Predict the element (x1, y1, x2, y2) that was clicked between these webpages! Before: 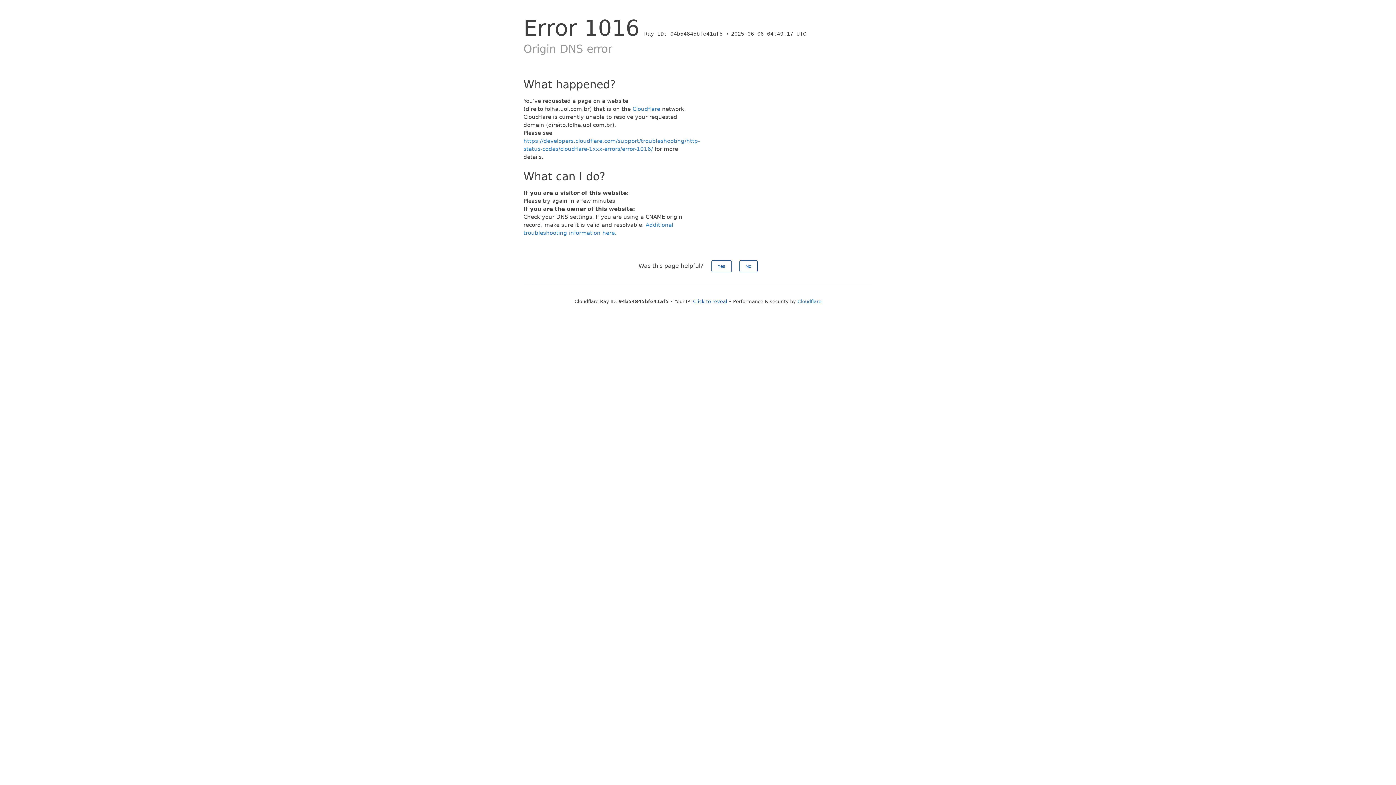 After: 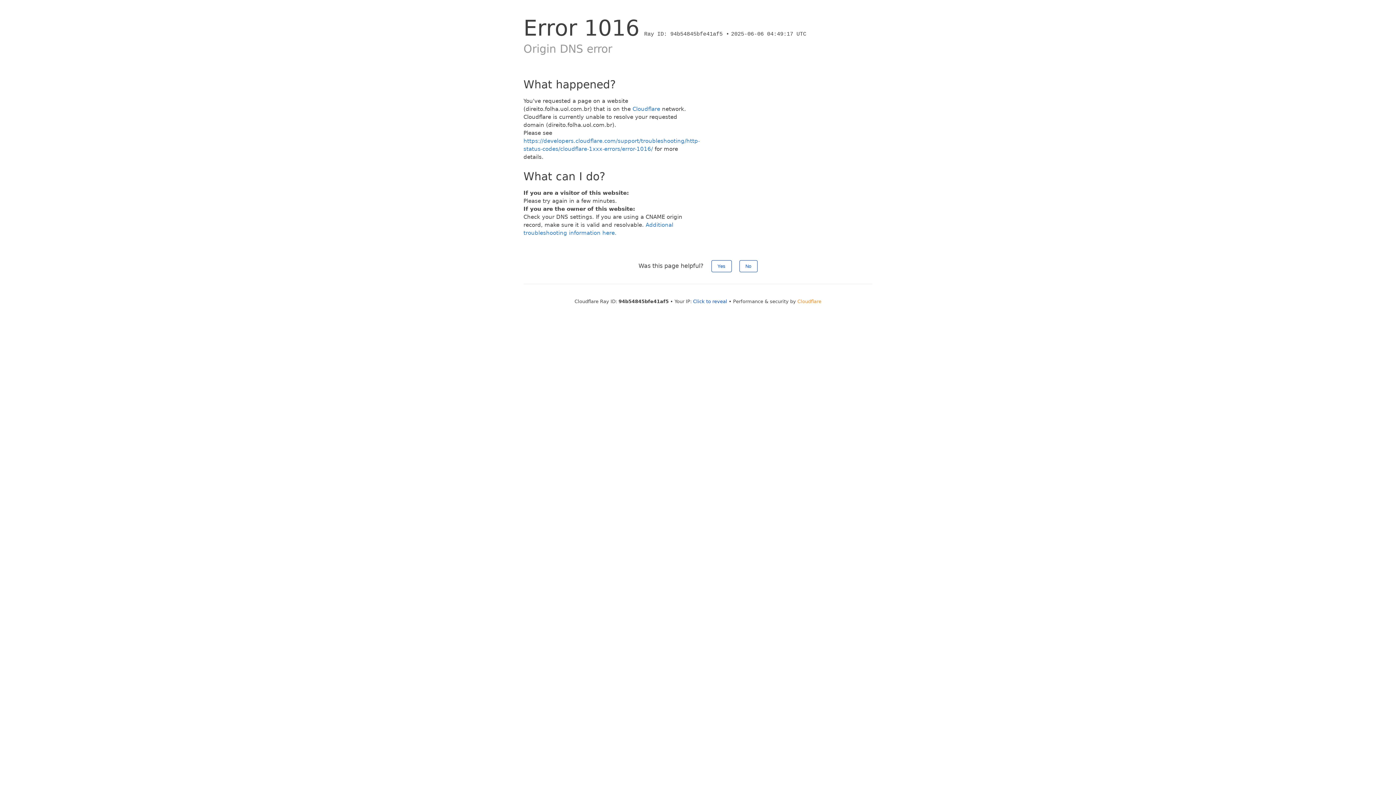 Action: label: Cloudflare bbox: (797, 298, 821, 304)